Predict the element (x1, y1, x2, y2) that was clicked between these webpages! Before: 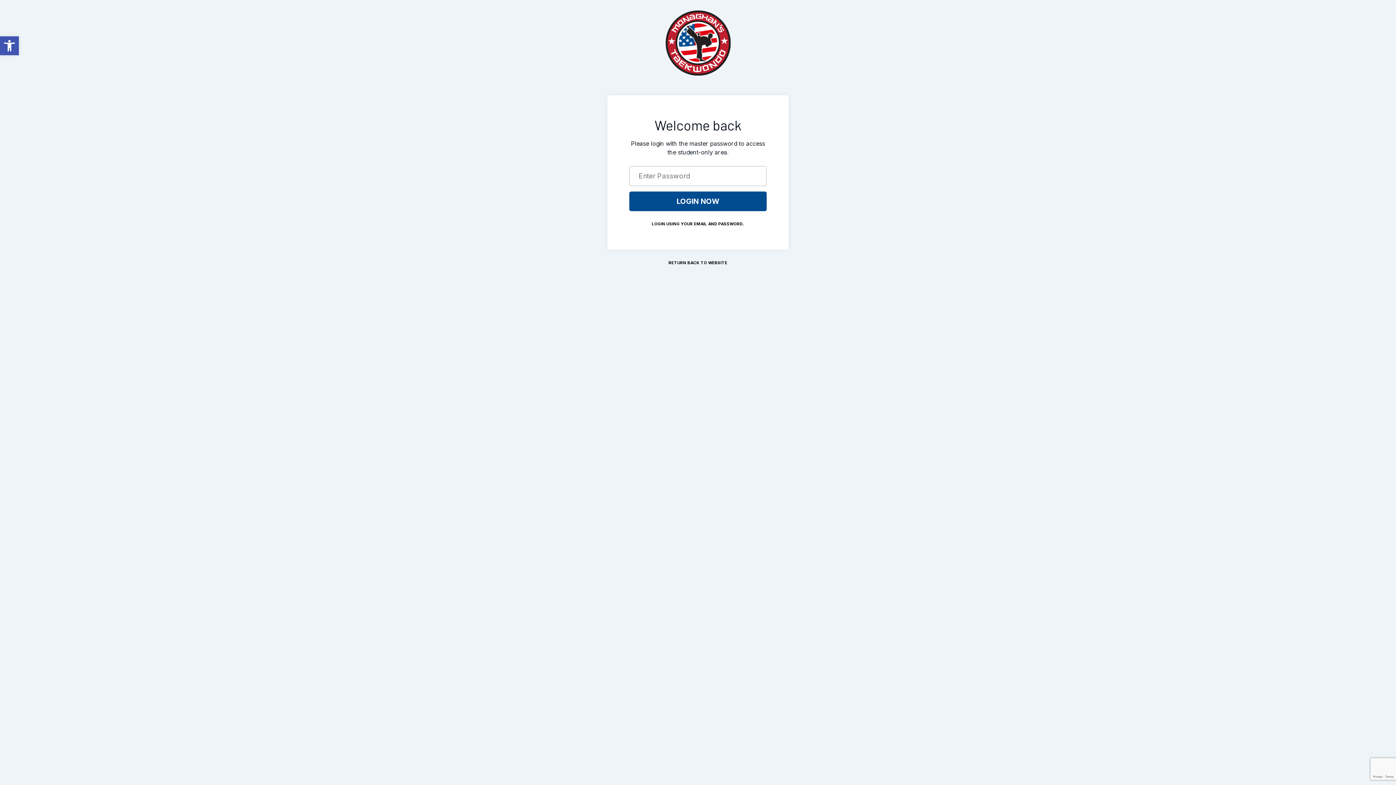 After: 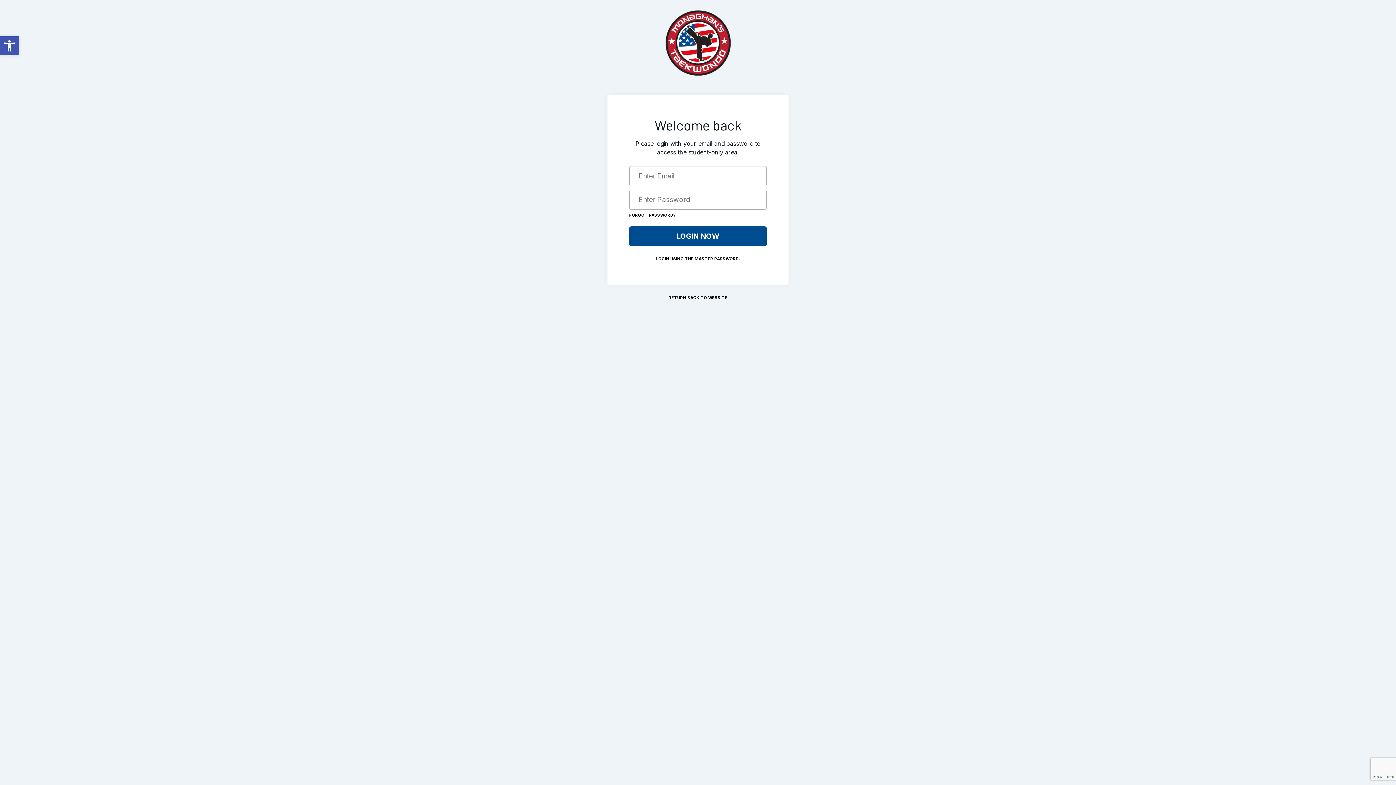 Action: bbox: (629, 220, 766, 228) label: LOGIN USING YOUR EMAIL AND PASSWORD.